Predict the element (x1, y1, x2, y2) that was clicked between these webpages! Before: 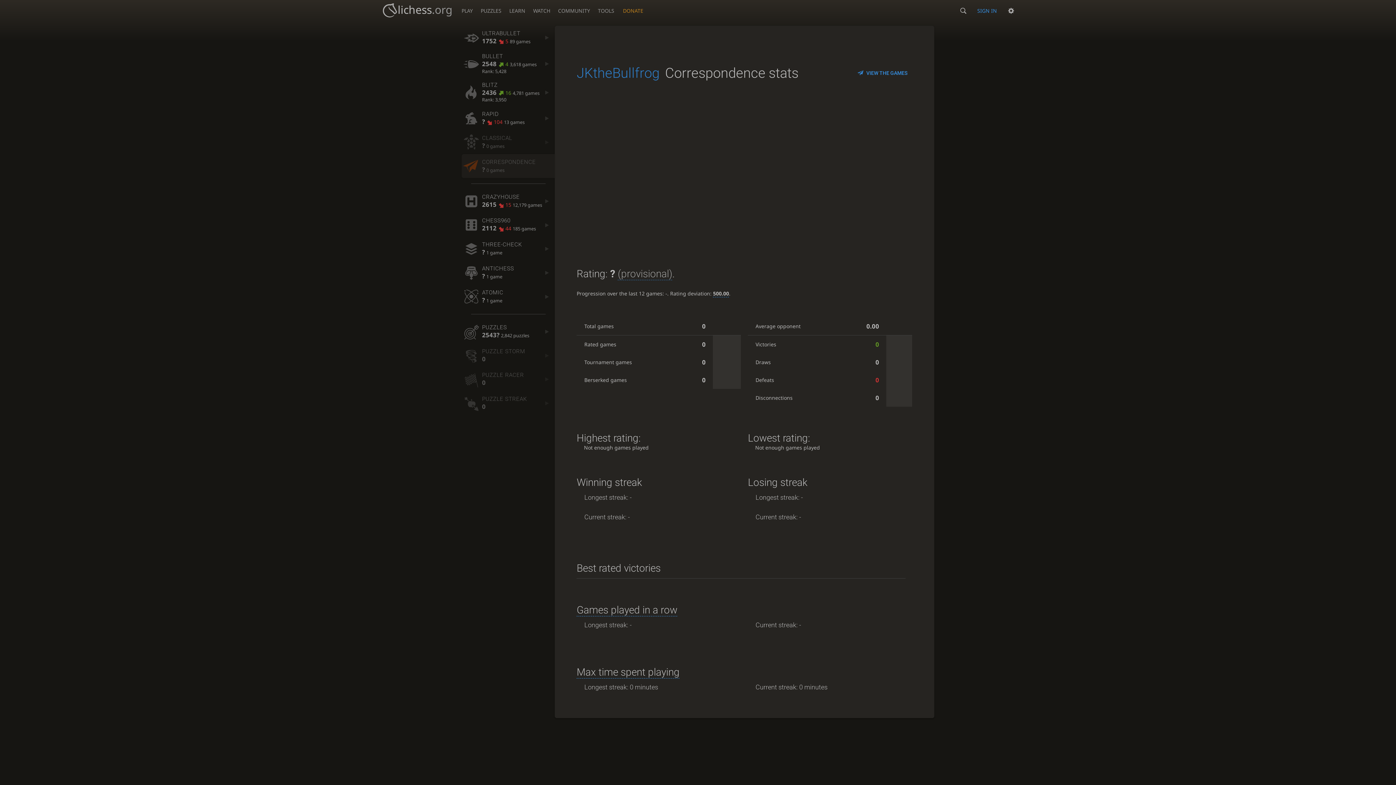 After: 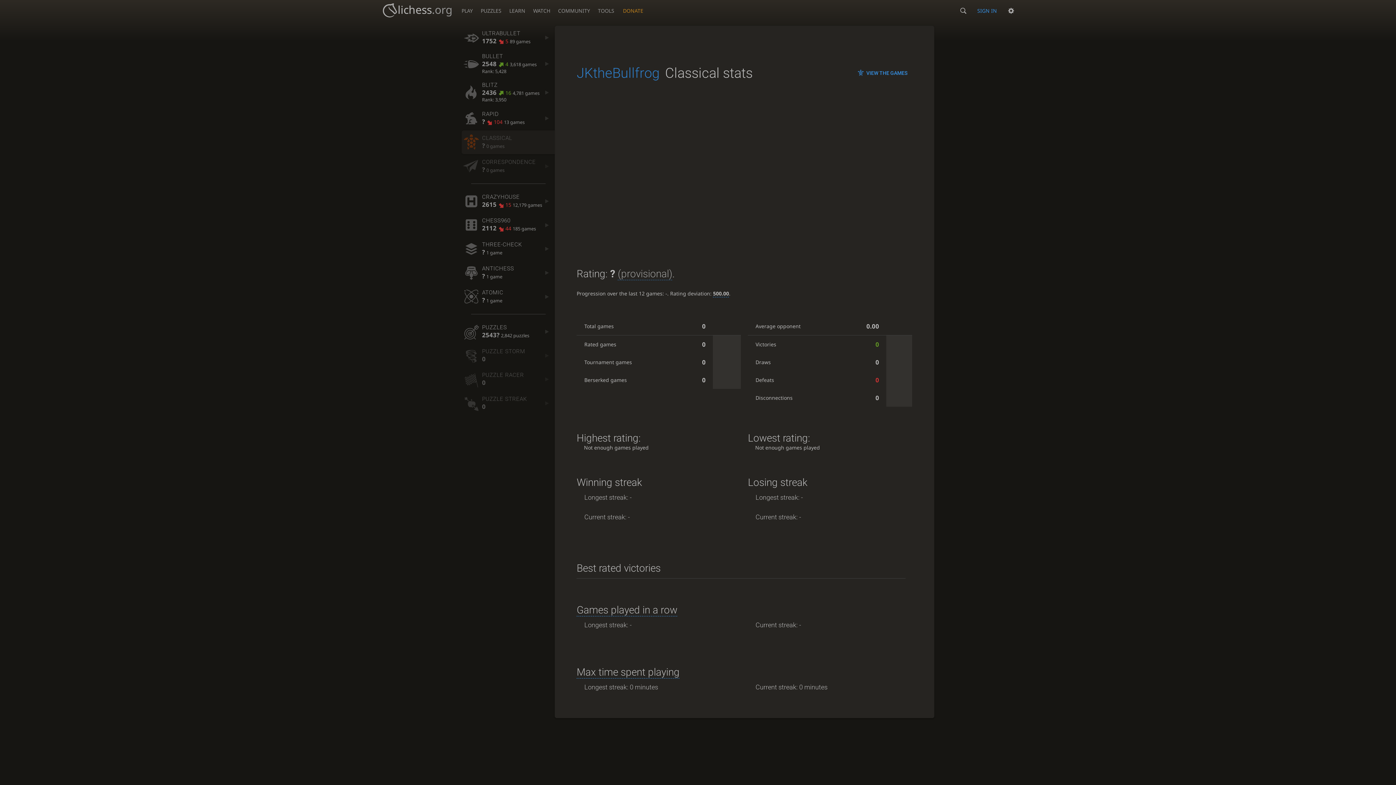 Action: bbox: (461, 130, 555, 154) label: CLASSICAL
? 0 games